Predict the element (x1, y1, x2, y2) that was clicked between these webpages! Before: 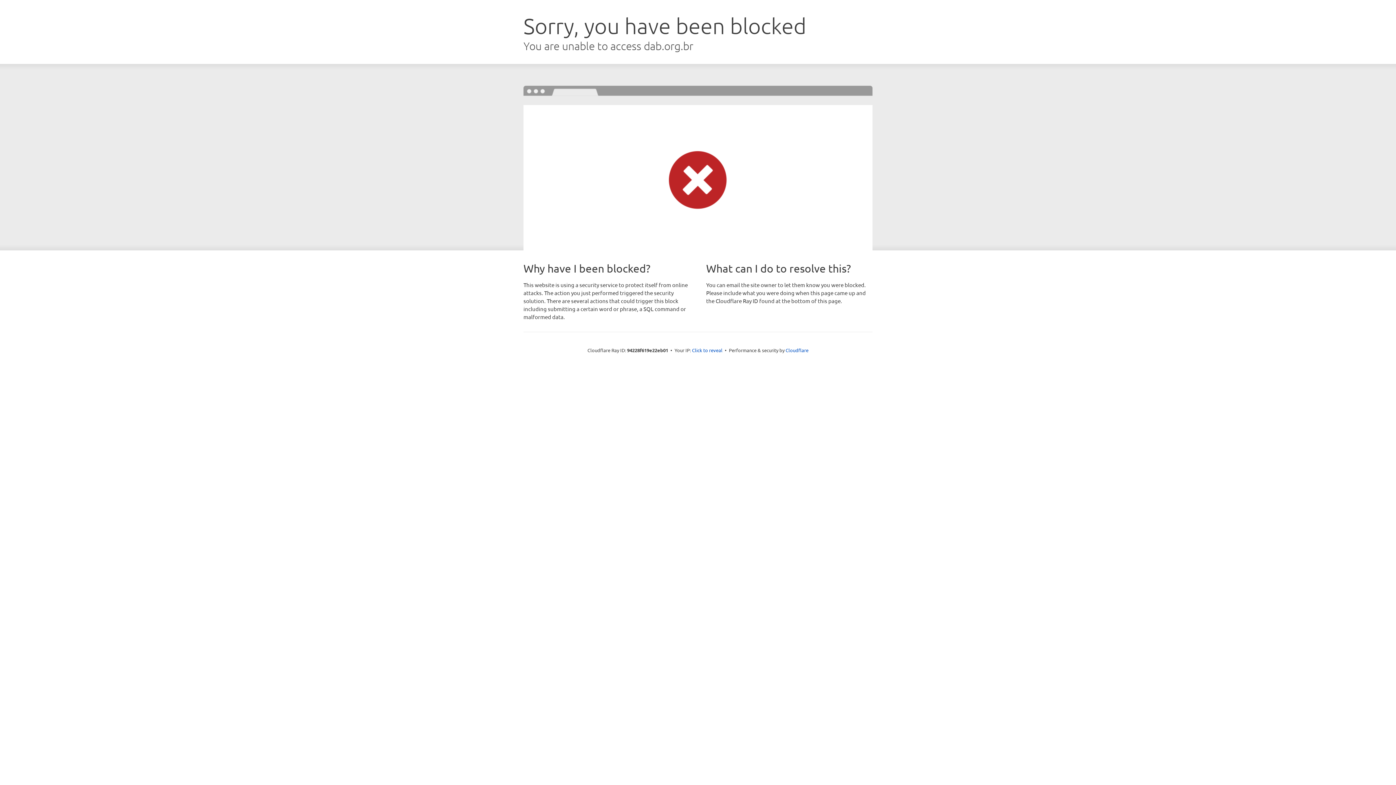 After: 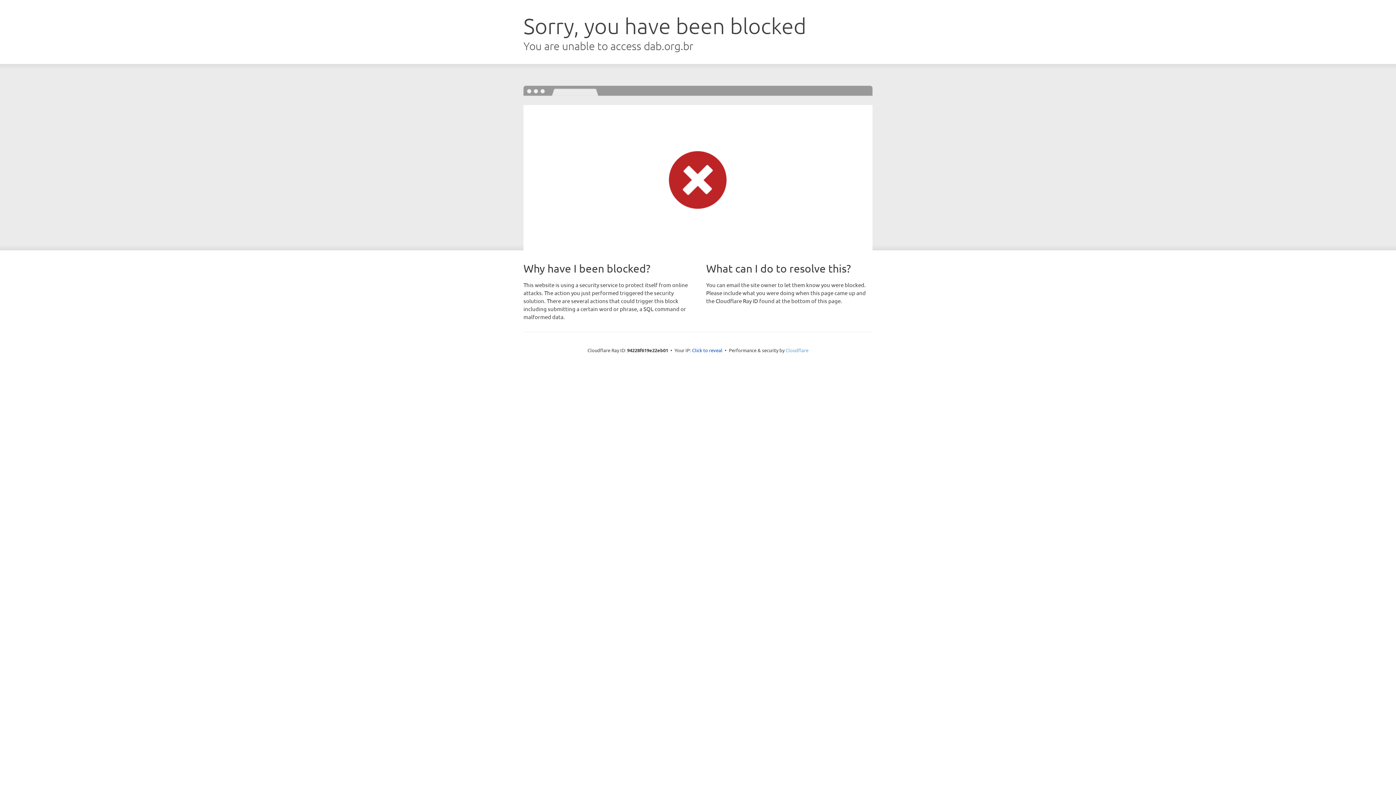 Action: label: Cloudflare bbox: (785, 347, 808, 353)